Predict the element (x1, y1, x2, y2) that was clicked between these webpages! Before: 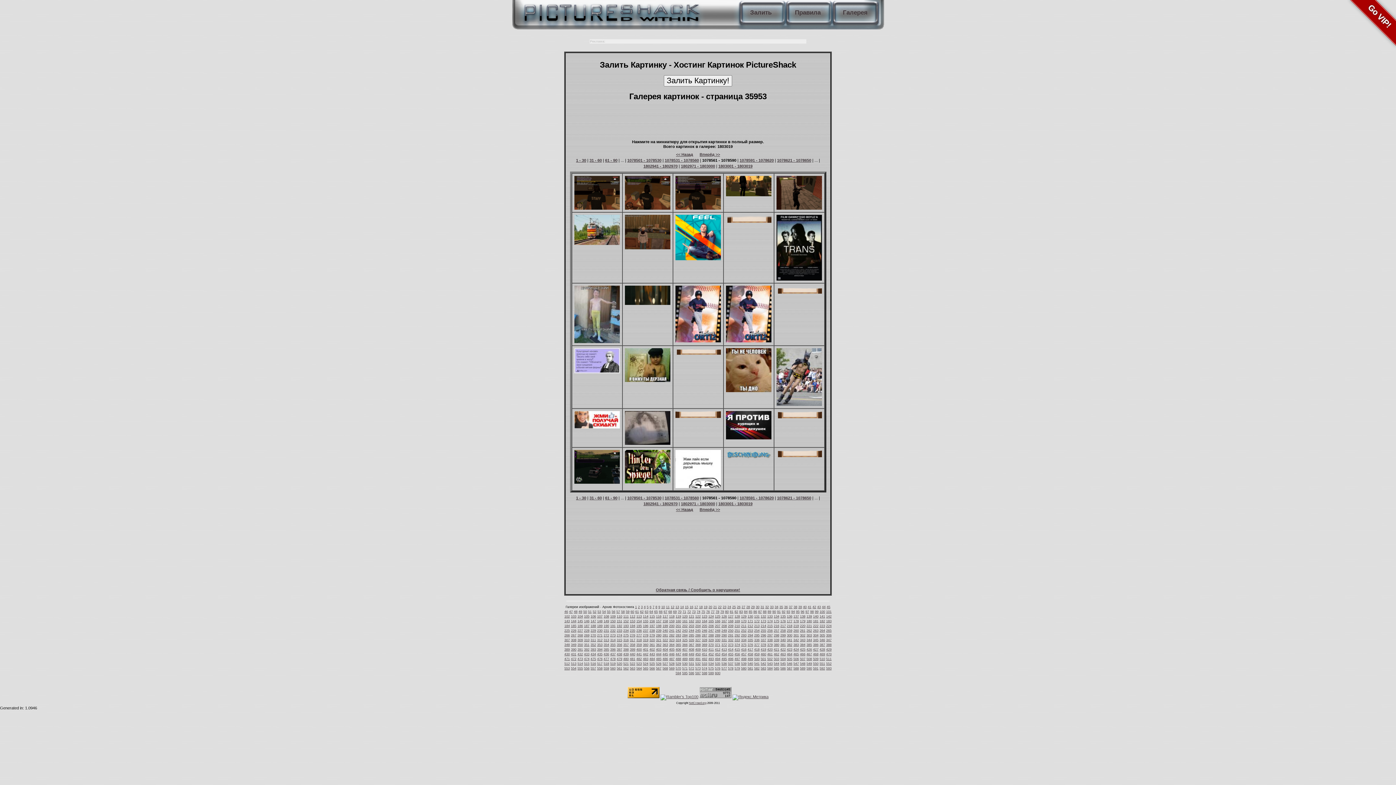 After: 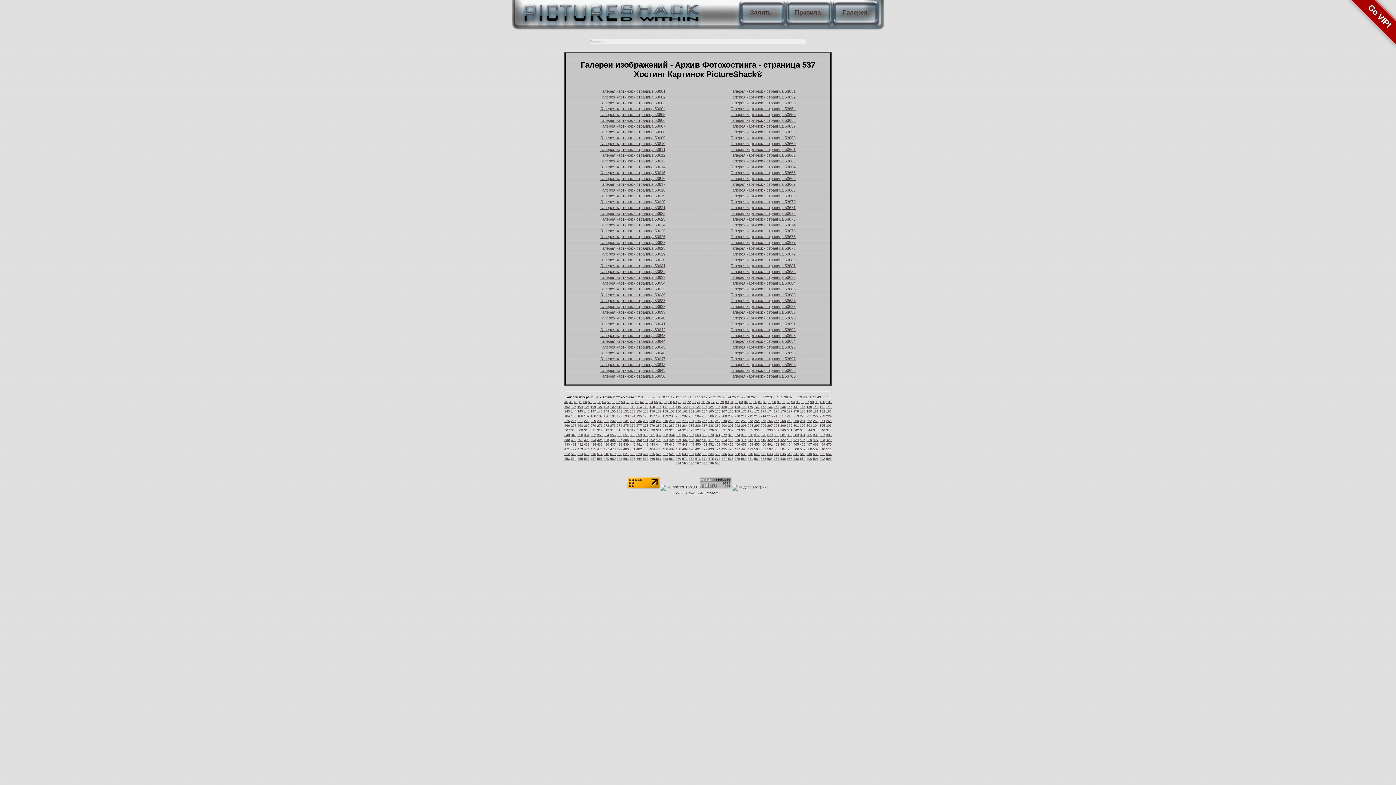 Action: label: 537 bbox: (728, 662, 733, 665)